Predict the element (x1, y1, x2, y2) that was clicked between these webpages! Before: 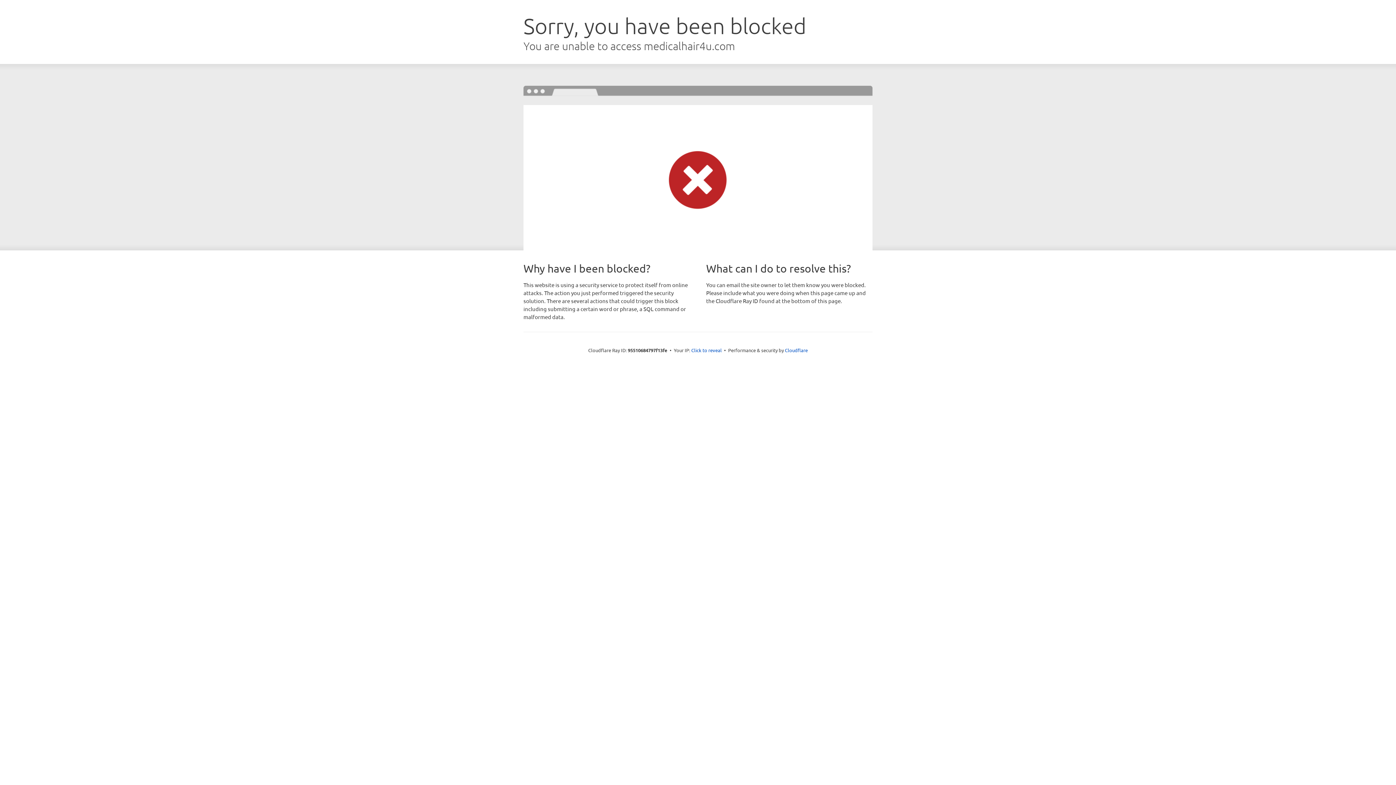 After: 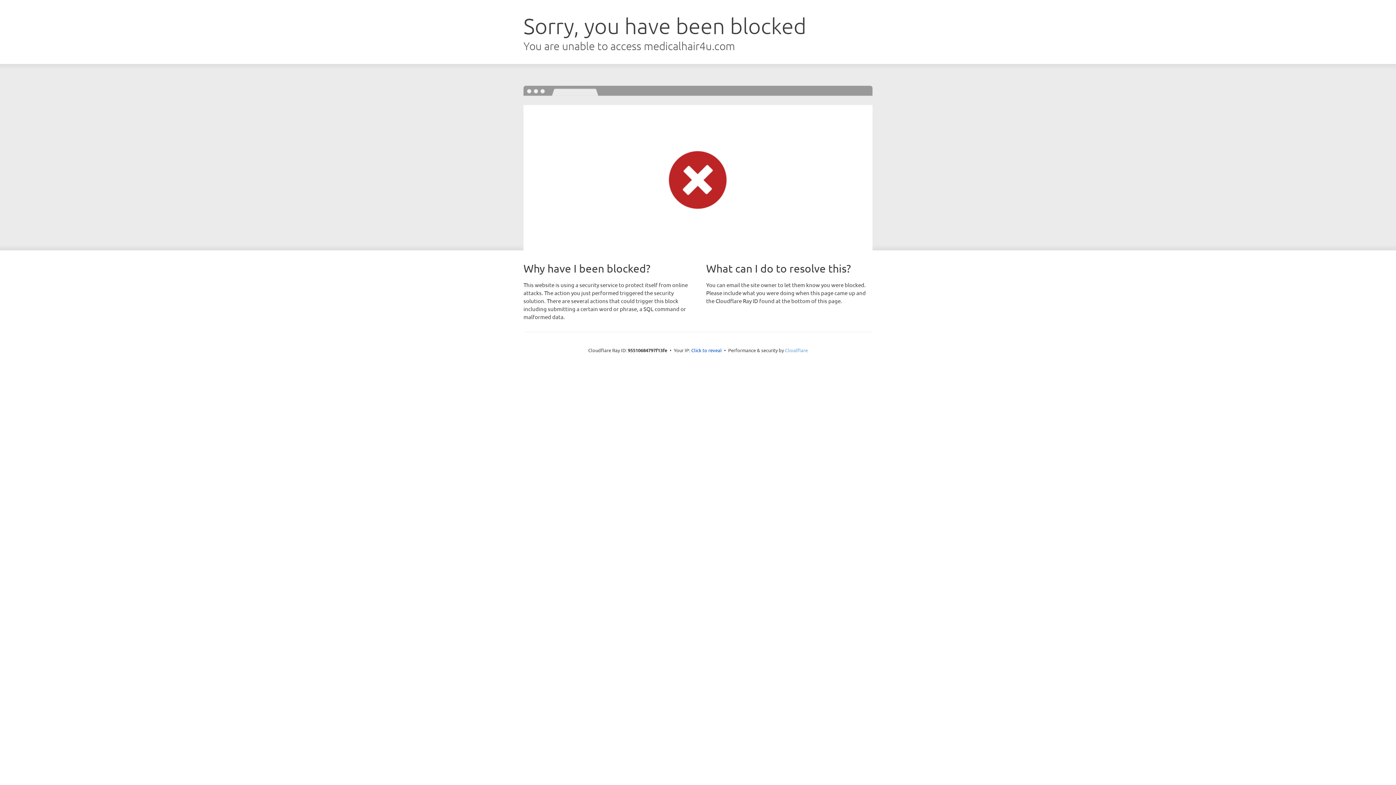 Action: label: Cloudflare bbox: (785, 347, 808, 353)